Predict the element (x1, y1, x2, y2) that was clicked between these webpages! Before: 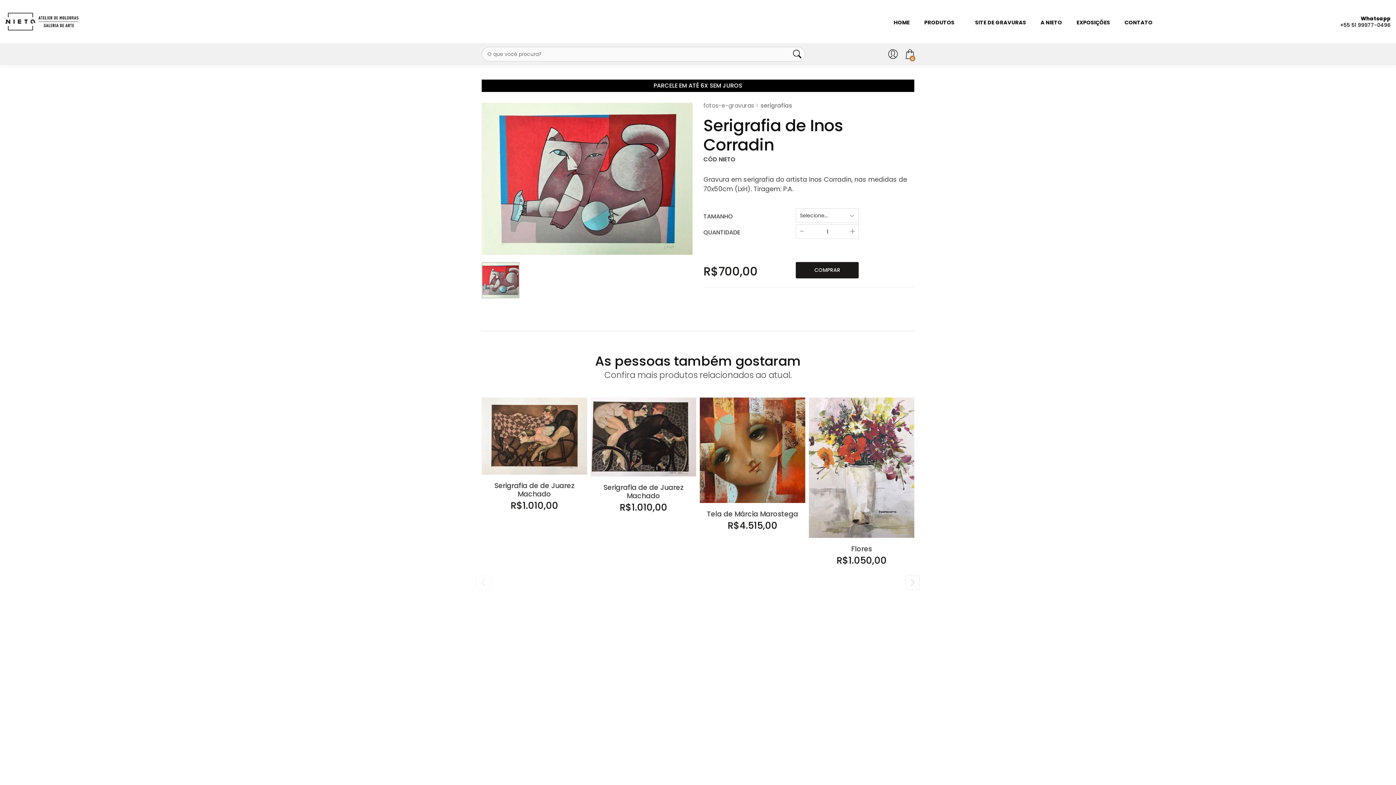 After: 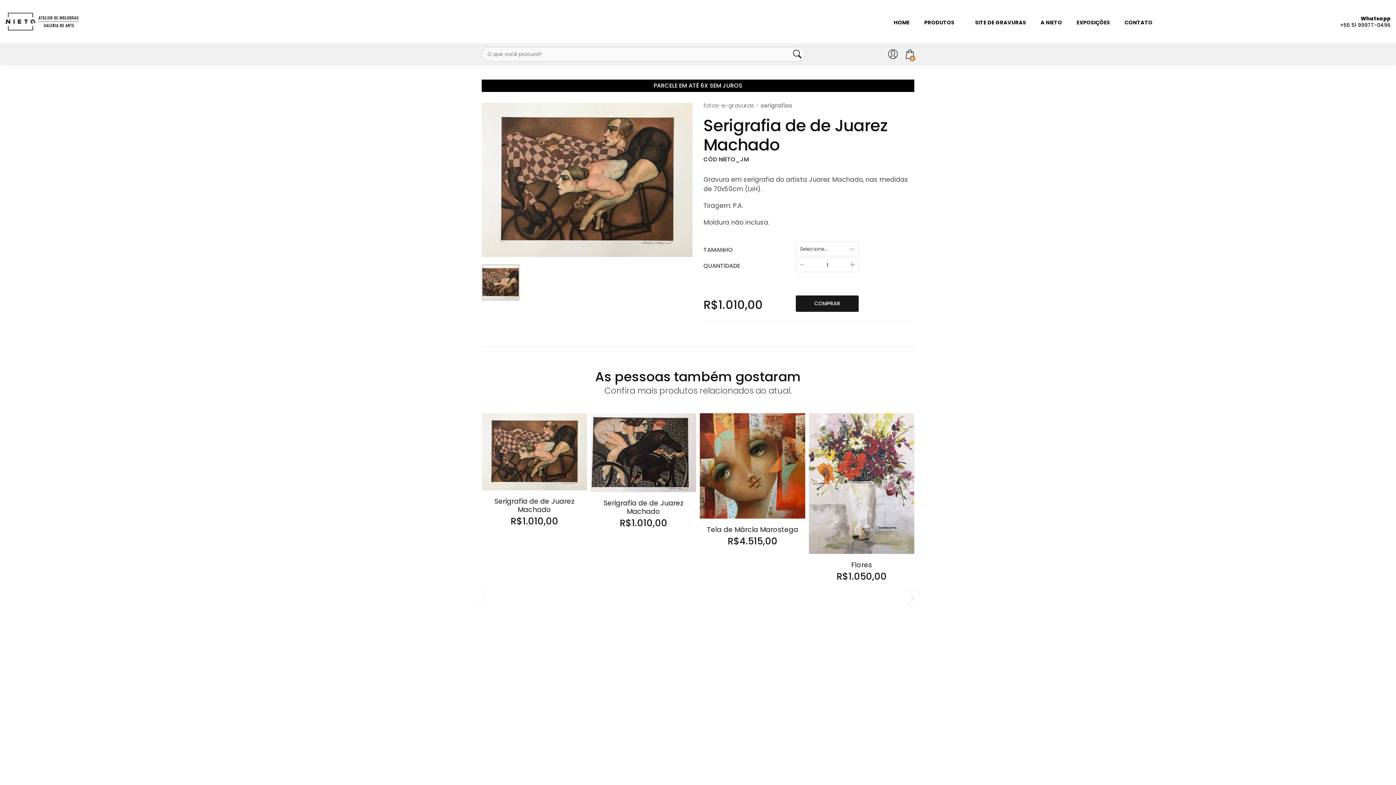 Action: bbox: (481, 397, 587, 474)